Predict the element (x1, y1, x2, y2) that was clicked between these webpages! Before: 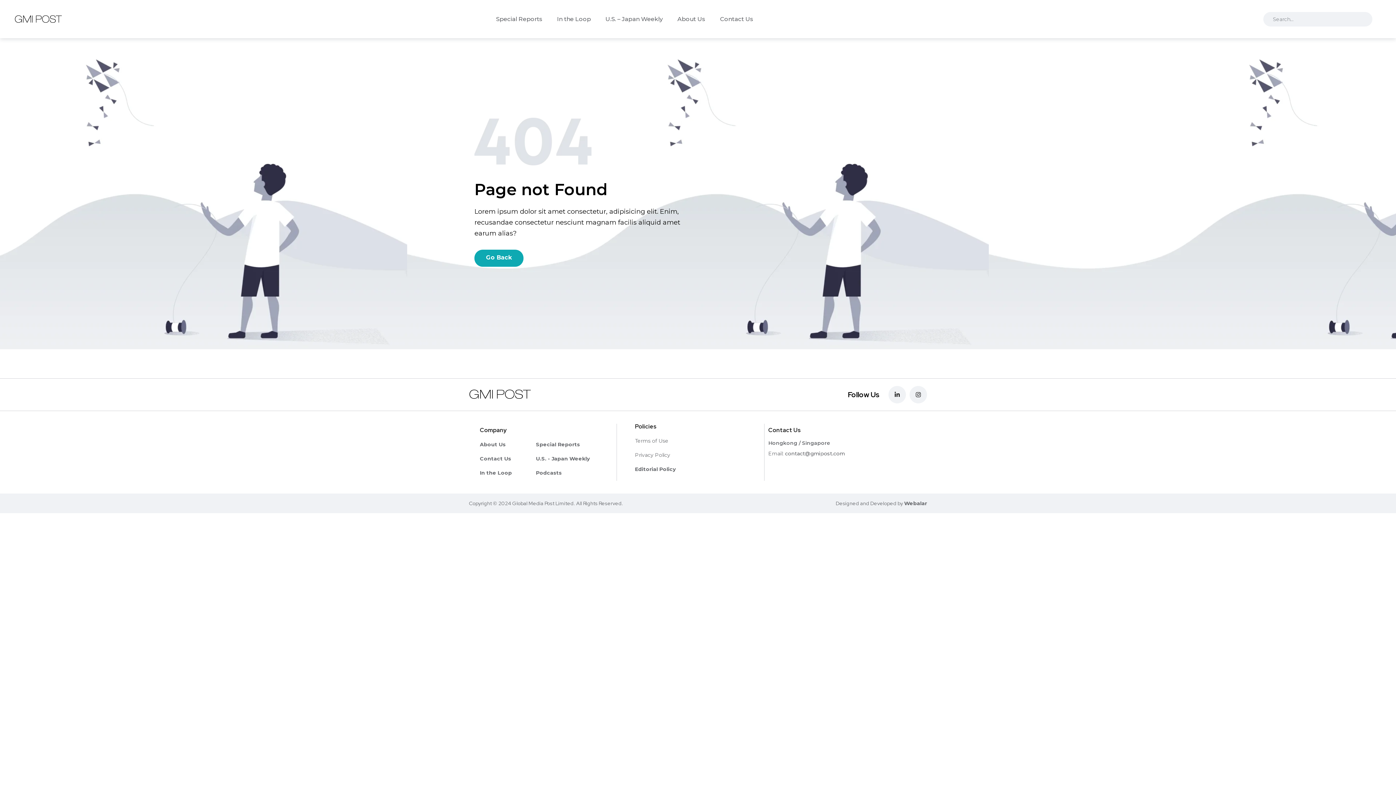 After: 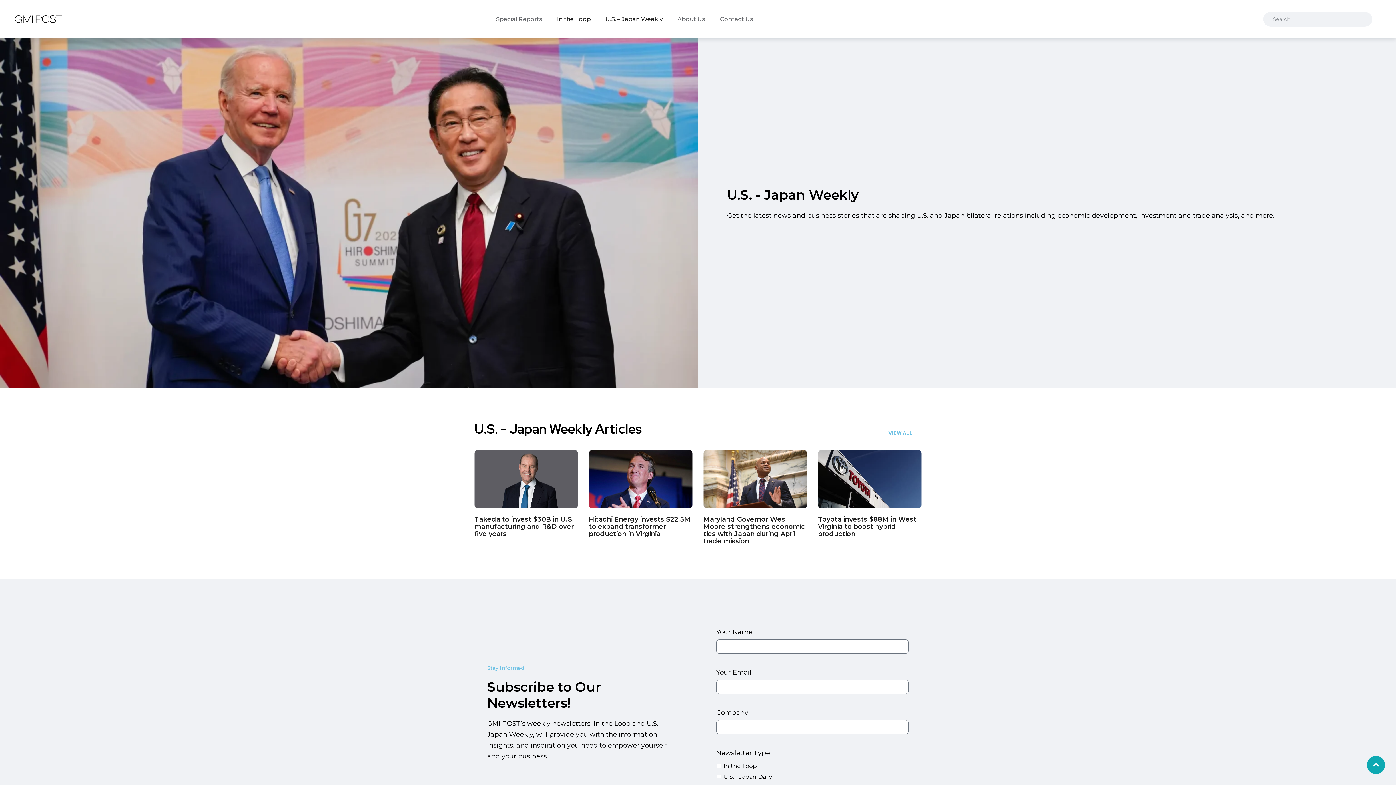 Action: bbox: (598, 10, 670, 27) label: U.S. – Japan Weekly